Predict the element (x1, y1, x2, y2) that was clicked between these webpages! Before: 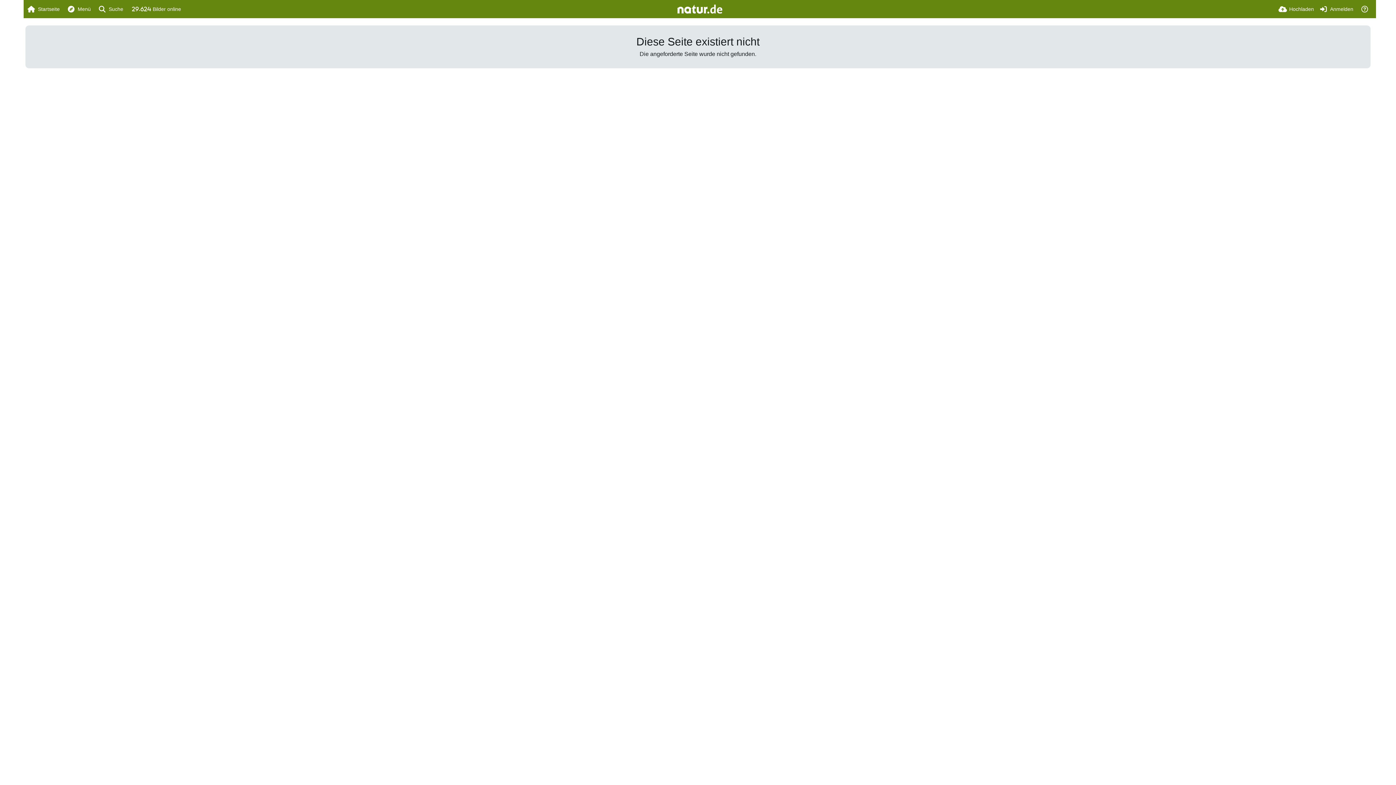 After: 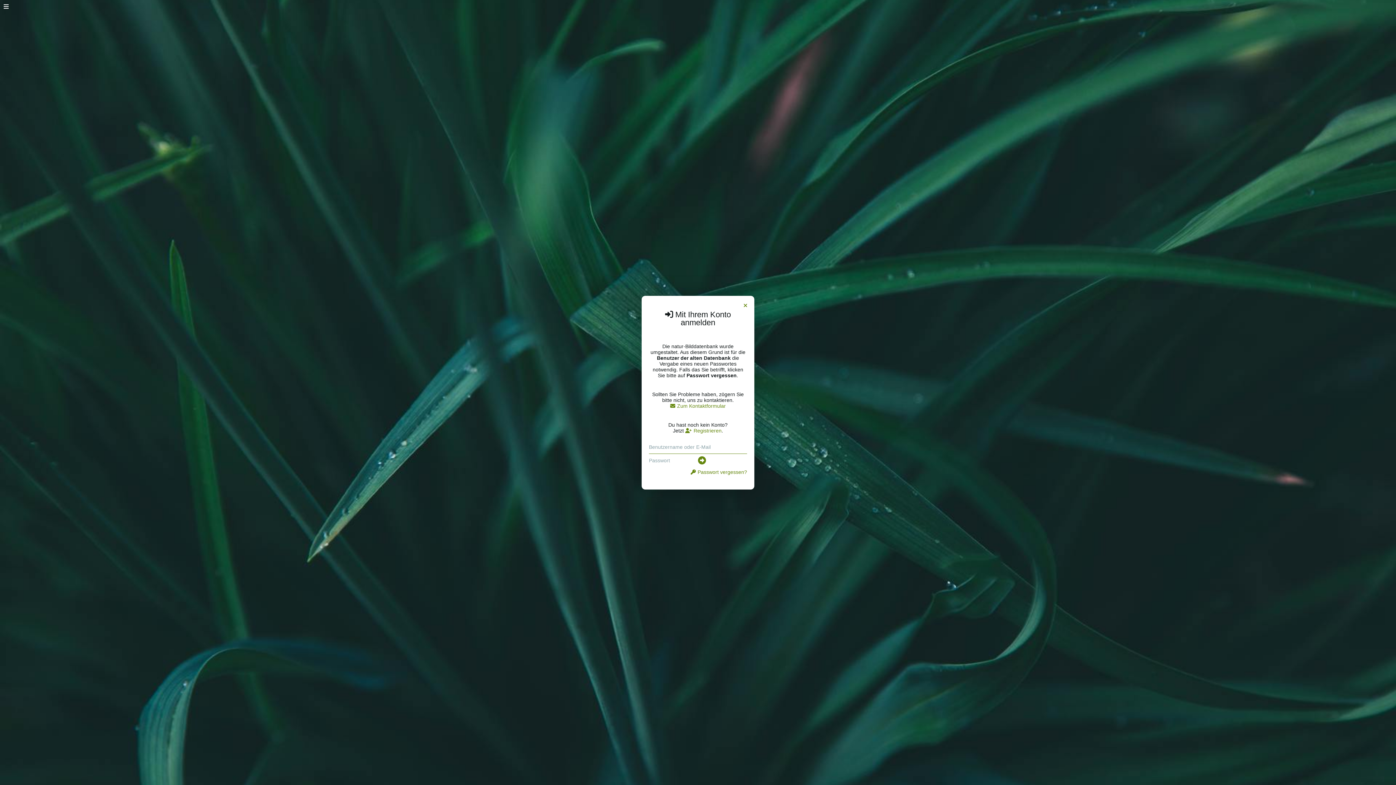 Action: label: Hochladen bbox: (1278, 0, 1314, 18)